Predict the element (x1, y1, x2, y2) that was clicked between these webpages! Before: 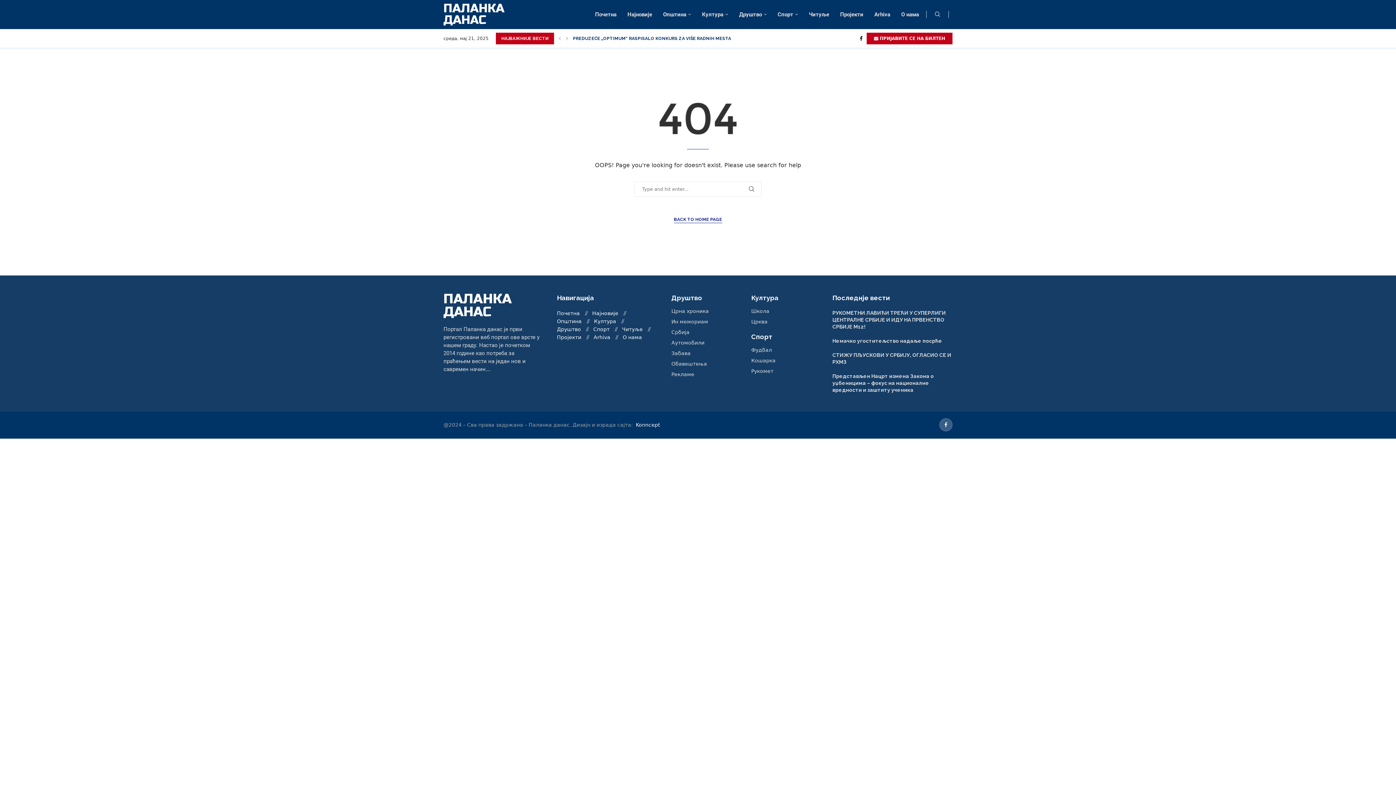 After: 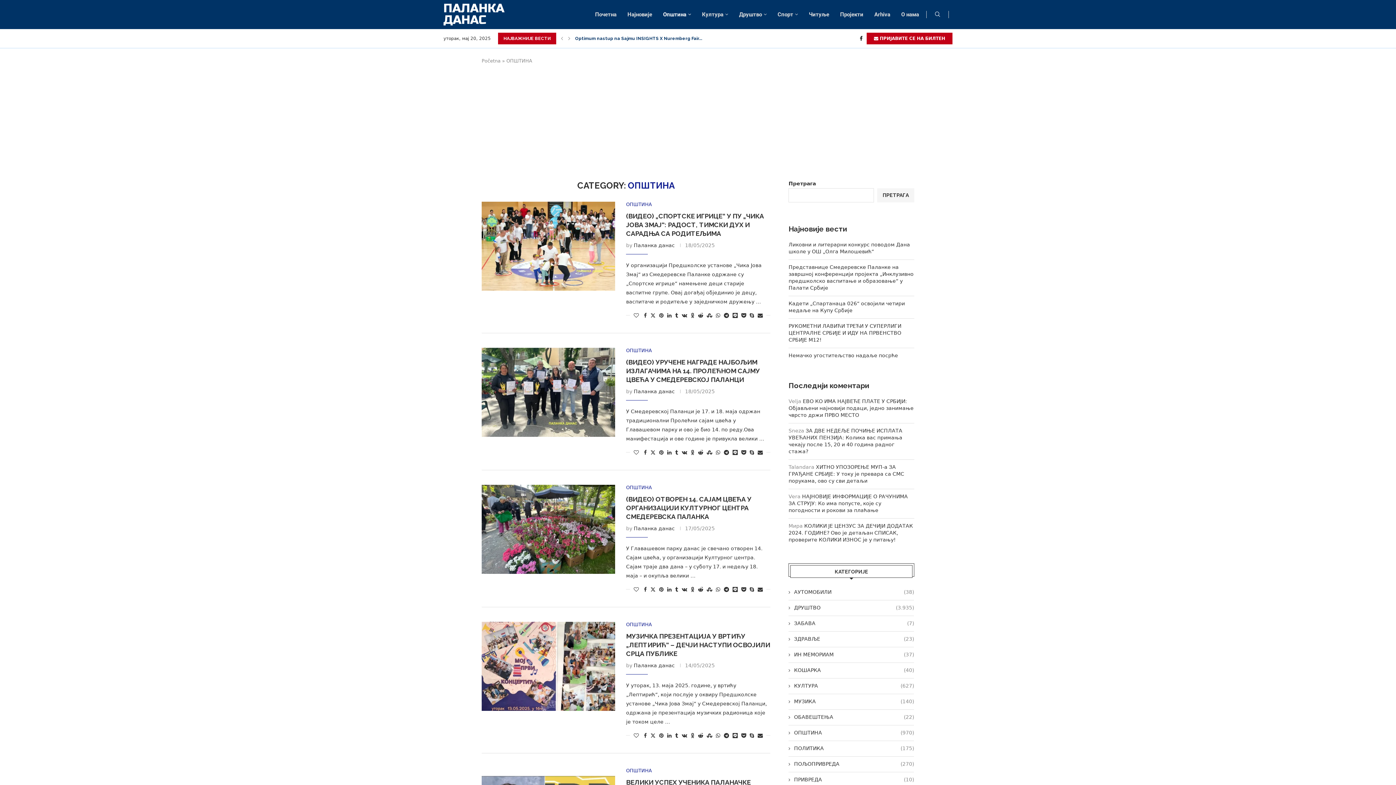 Action: label: Општина bbox: (557, 317, 581, 325)